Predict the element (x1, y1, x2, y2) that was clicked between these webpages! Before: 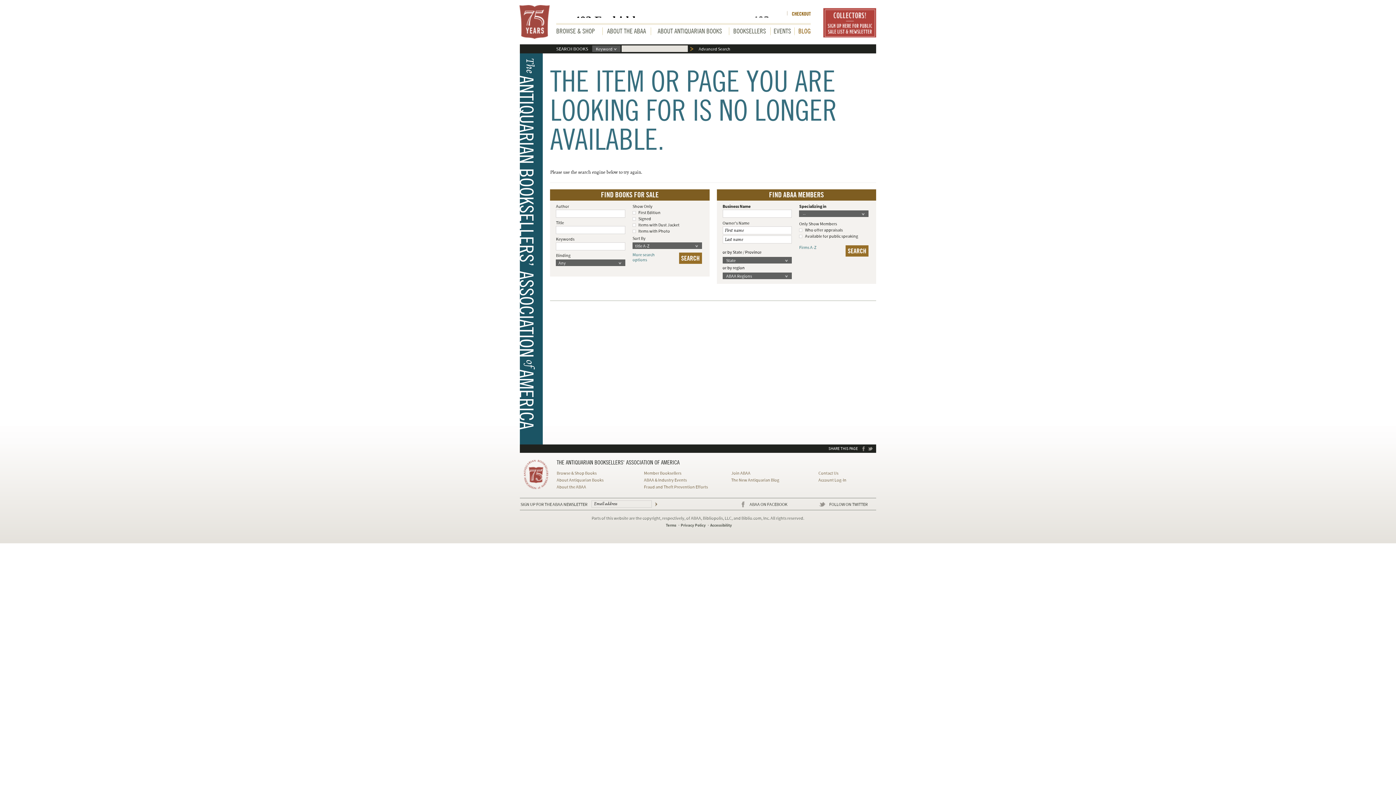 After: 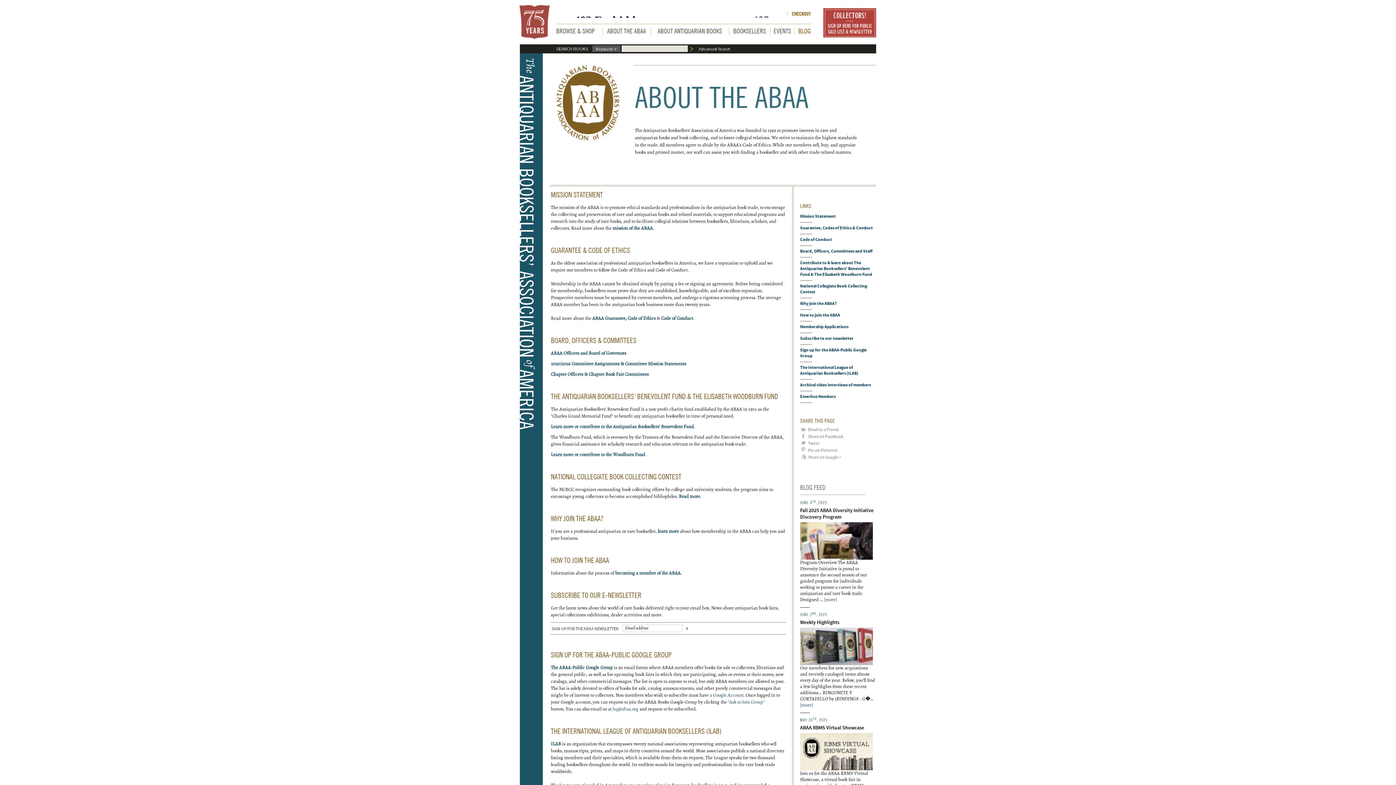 Action: label: ABOUT THE ABAA bbox: (607, 27, 646, 34)